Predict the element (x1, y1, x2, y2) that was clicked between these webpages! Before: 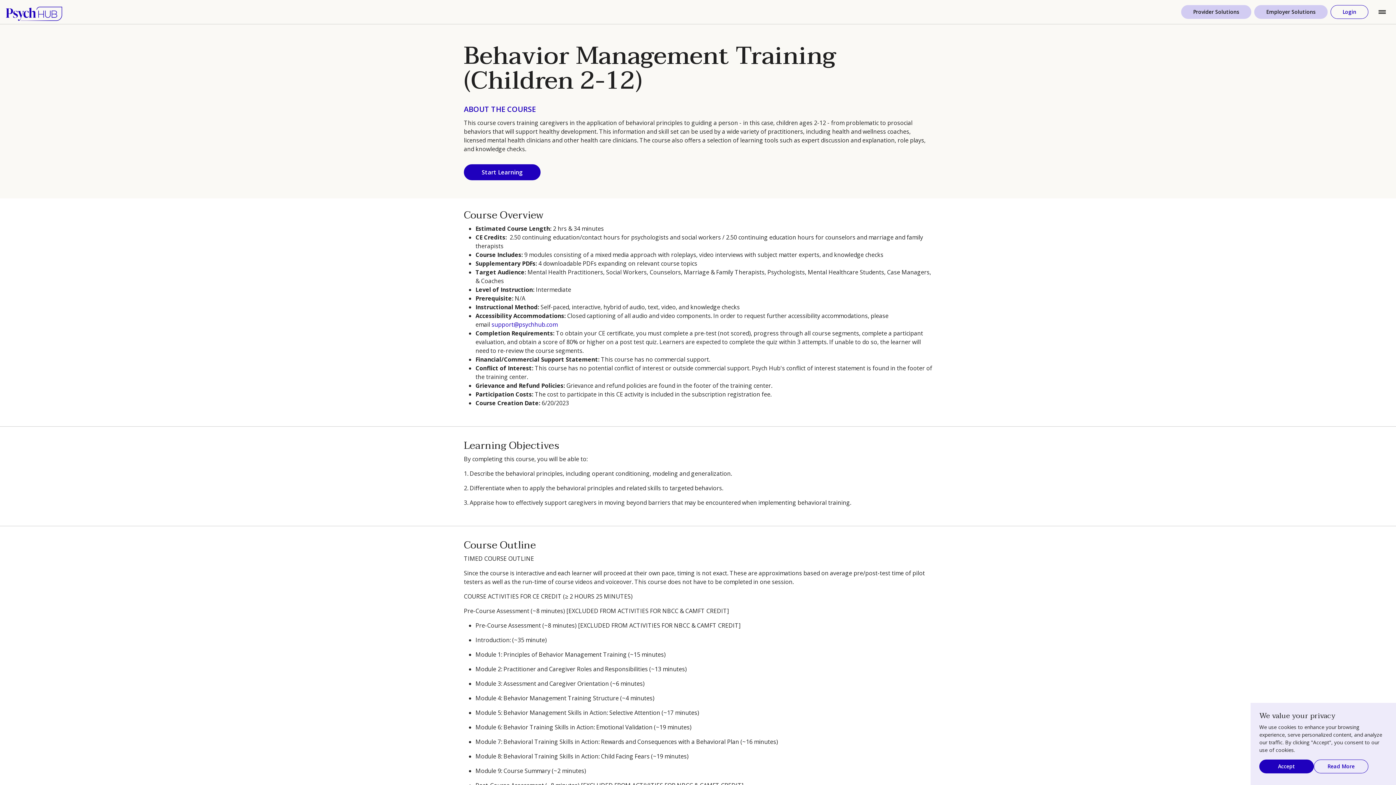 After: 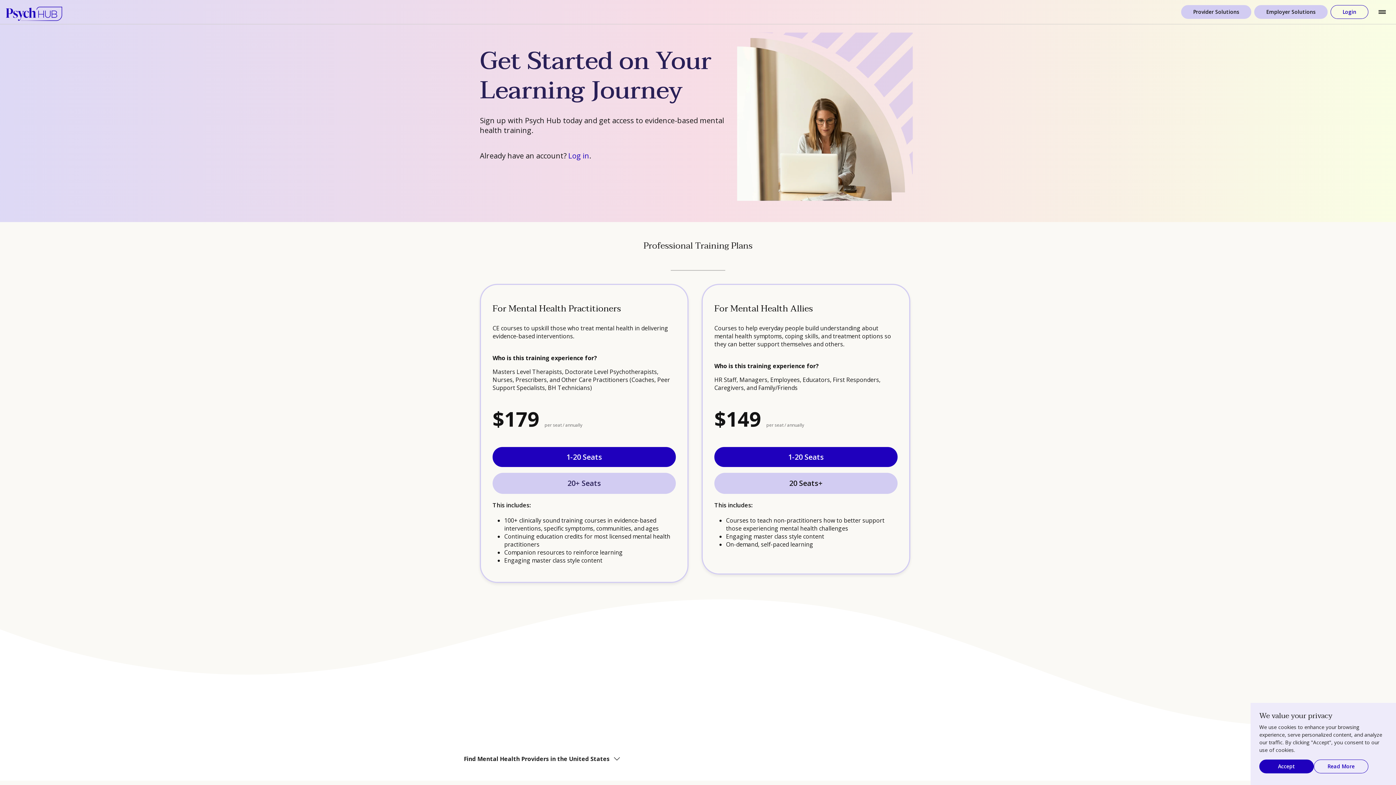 Action: label: Start Learning bbox: (464, 164, 540, 180)